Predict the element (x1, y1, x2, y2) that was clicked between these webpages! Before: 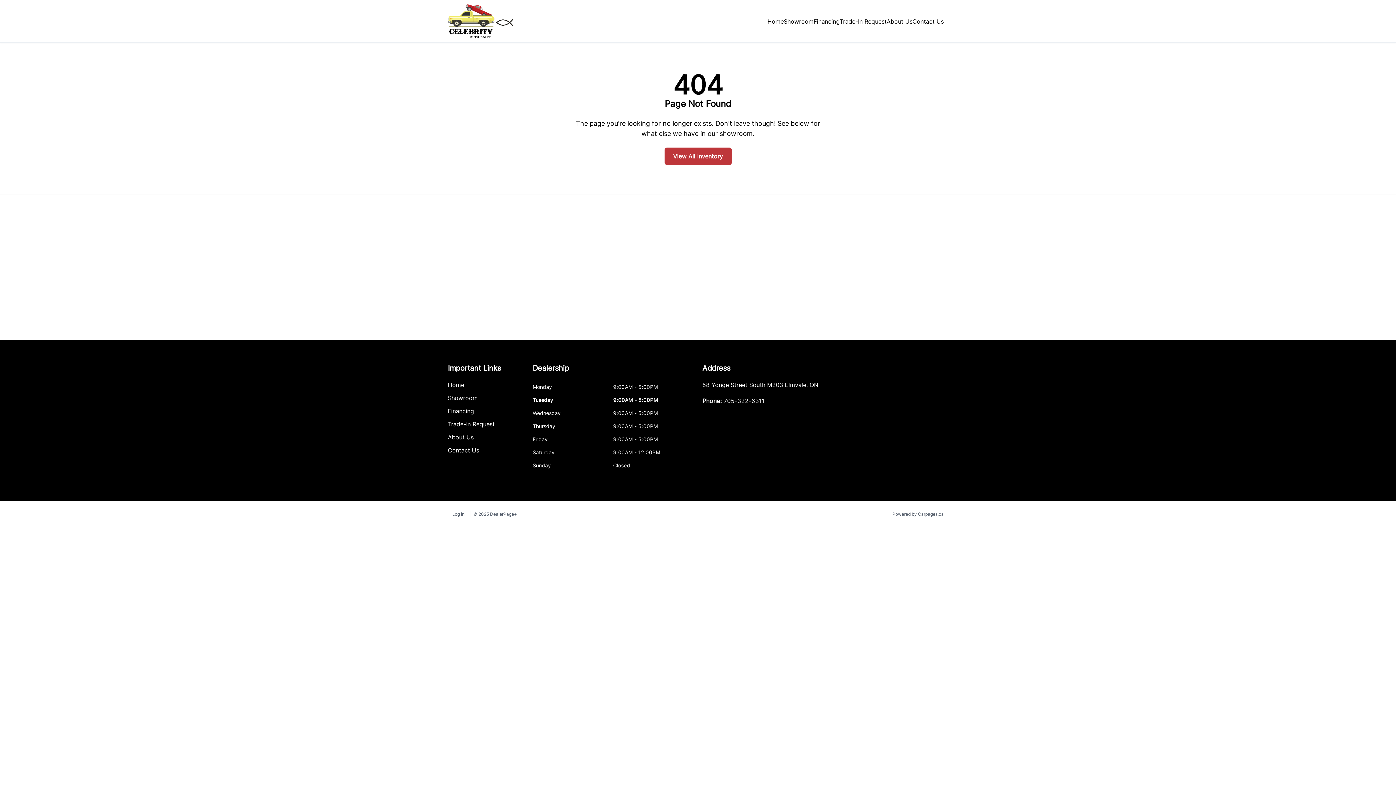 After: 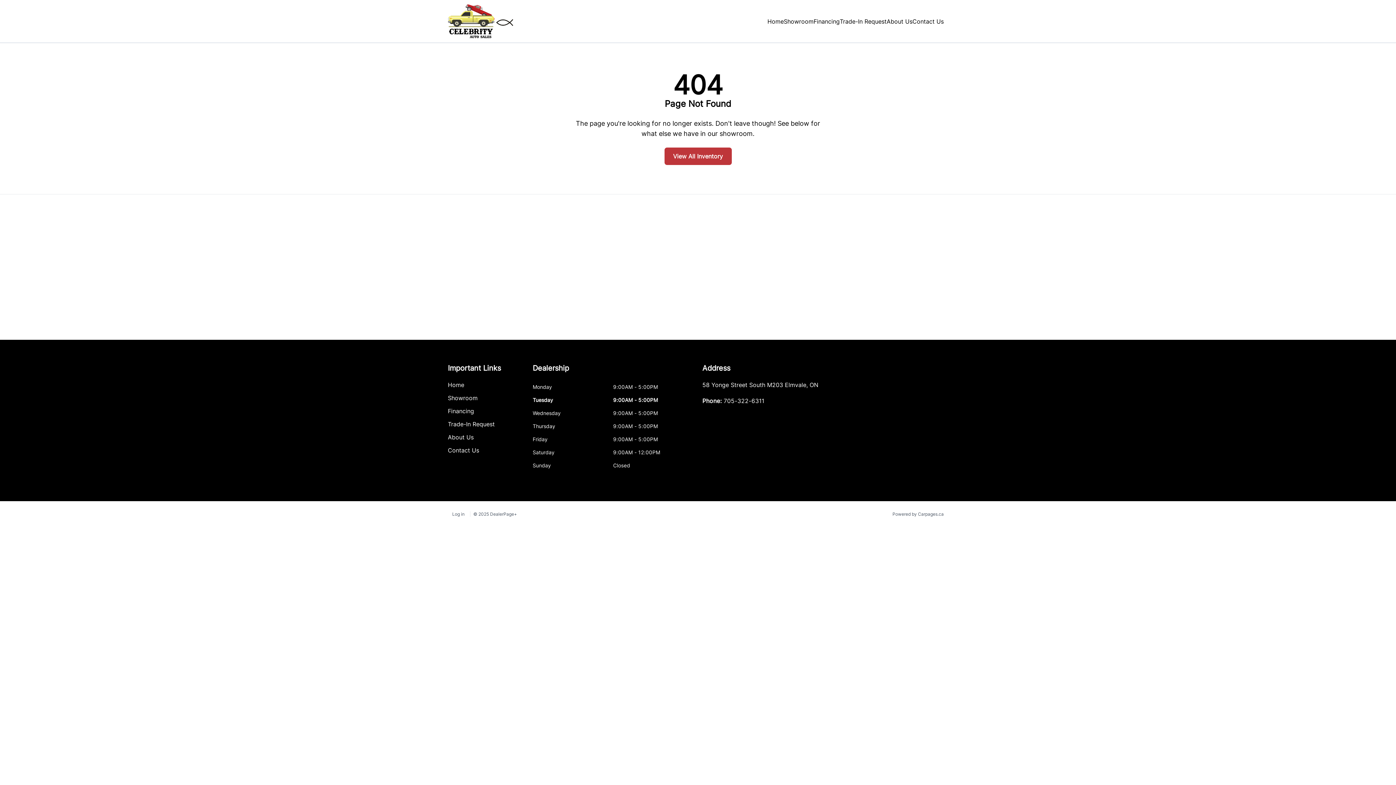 Action: label: 705-322-6311 bbox: (723, 397, 764, 404)